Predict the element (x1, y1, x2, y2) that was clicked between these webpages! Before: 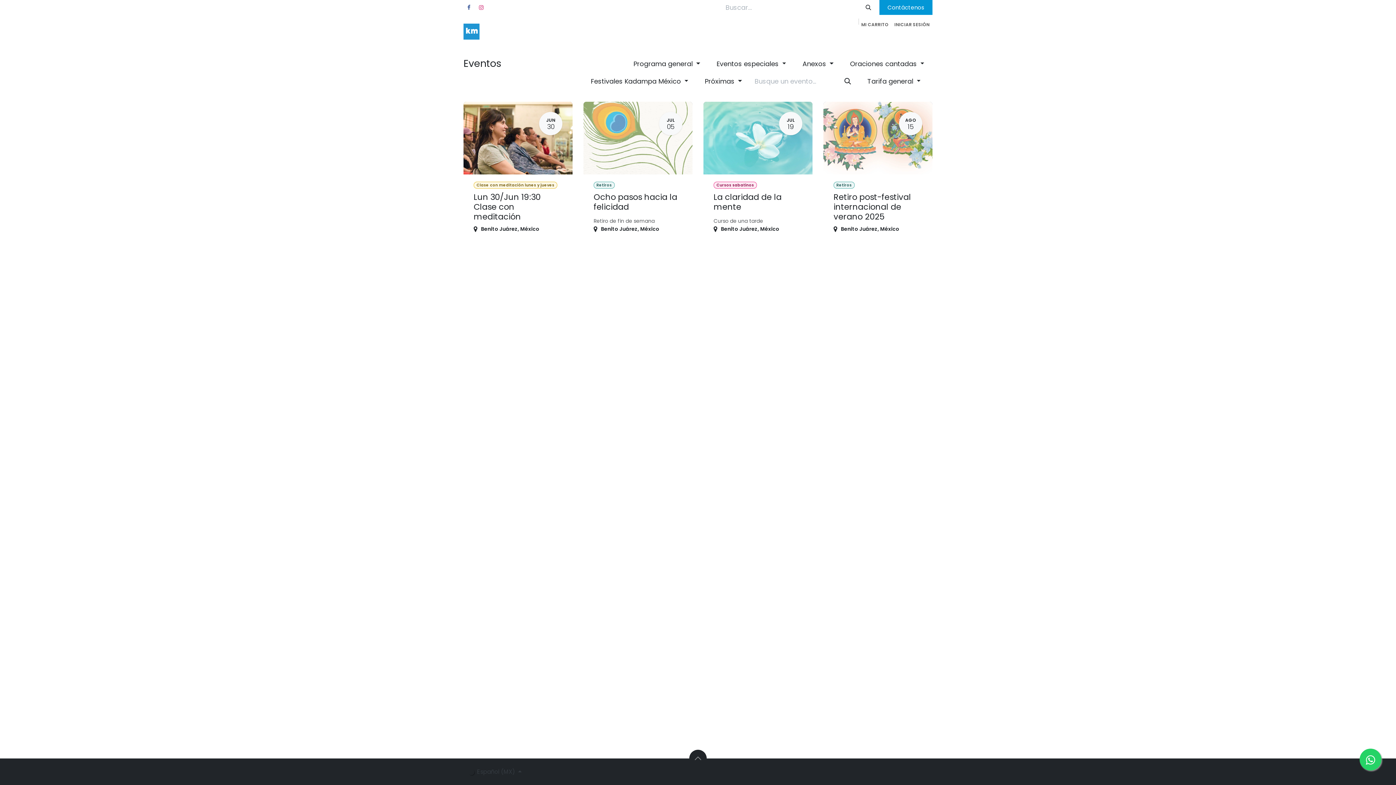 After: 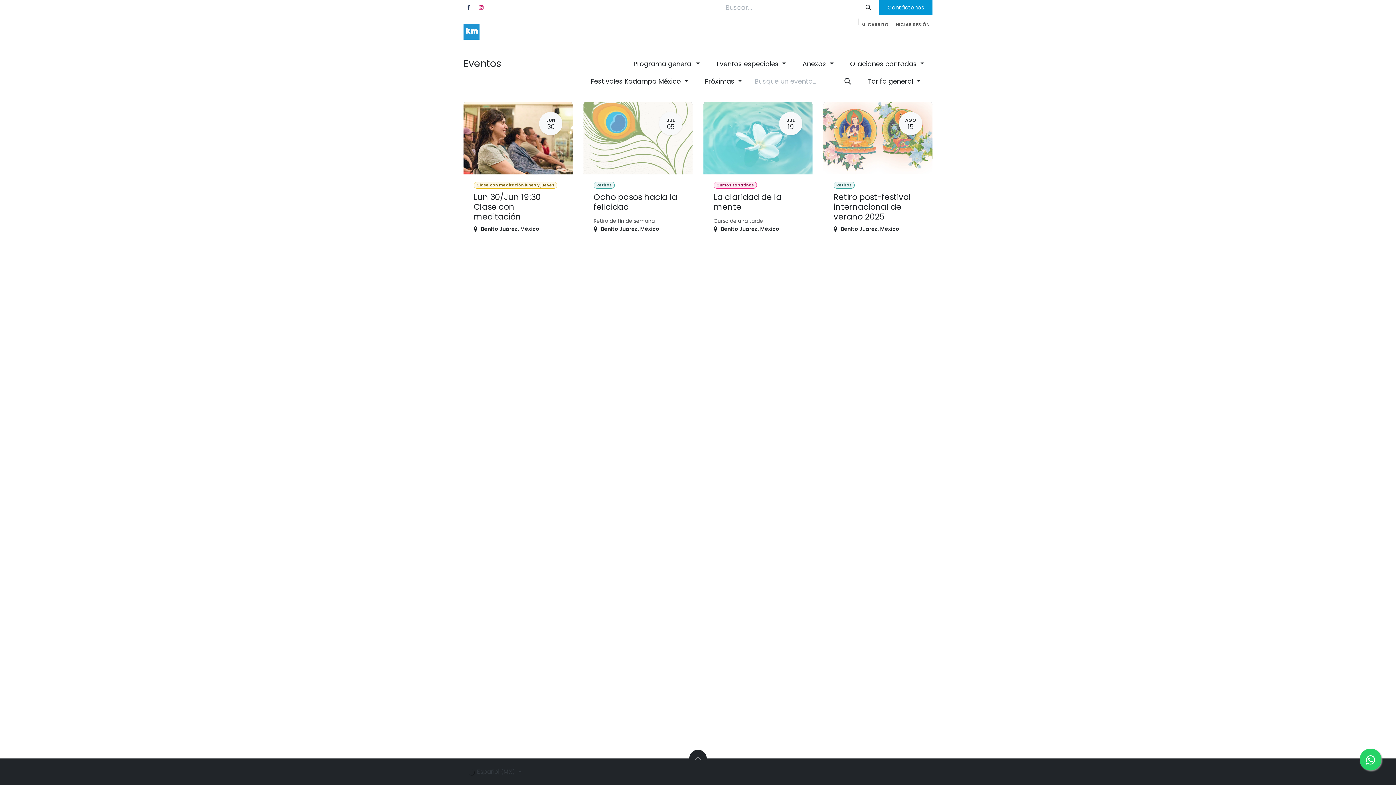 Action: label: Facebook bbox: (463, 2, 474, 12)